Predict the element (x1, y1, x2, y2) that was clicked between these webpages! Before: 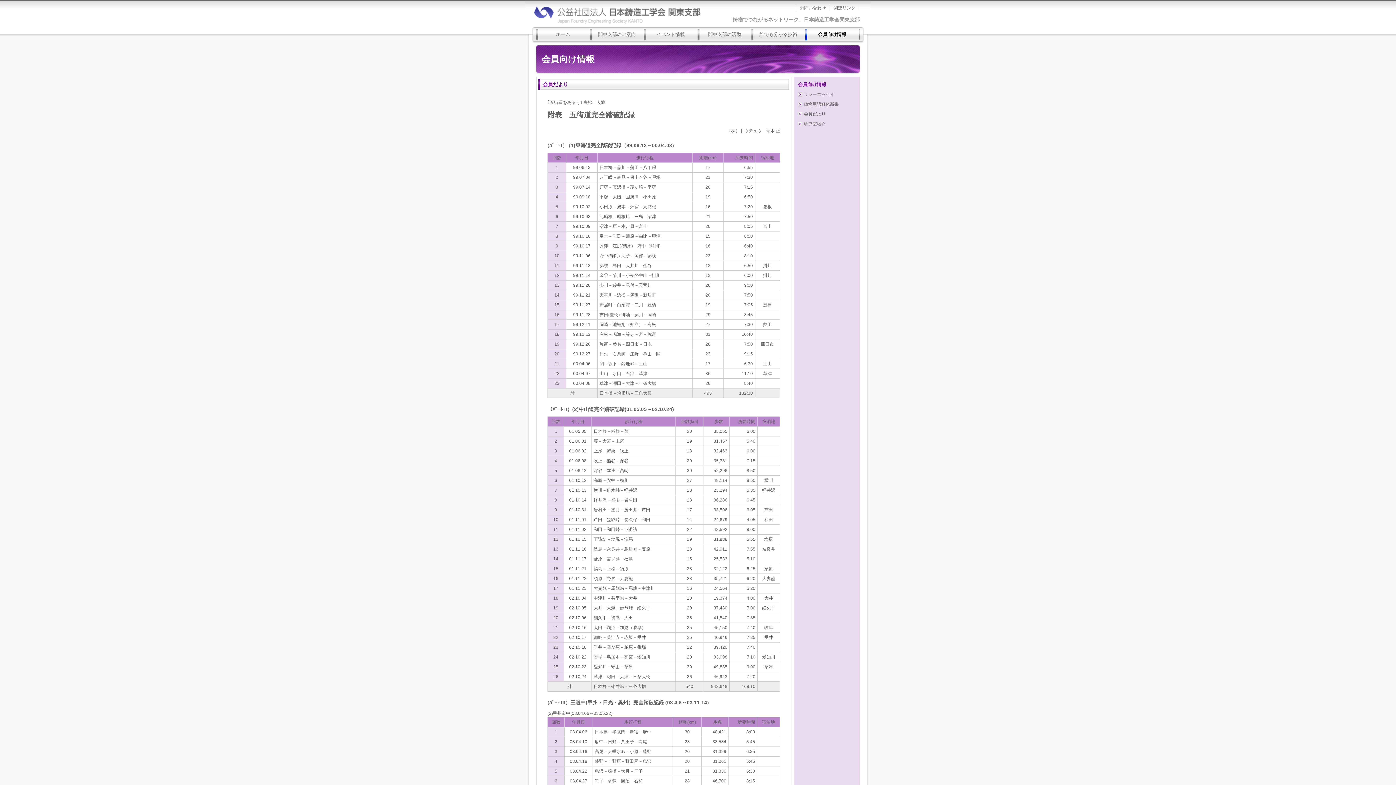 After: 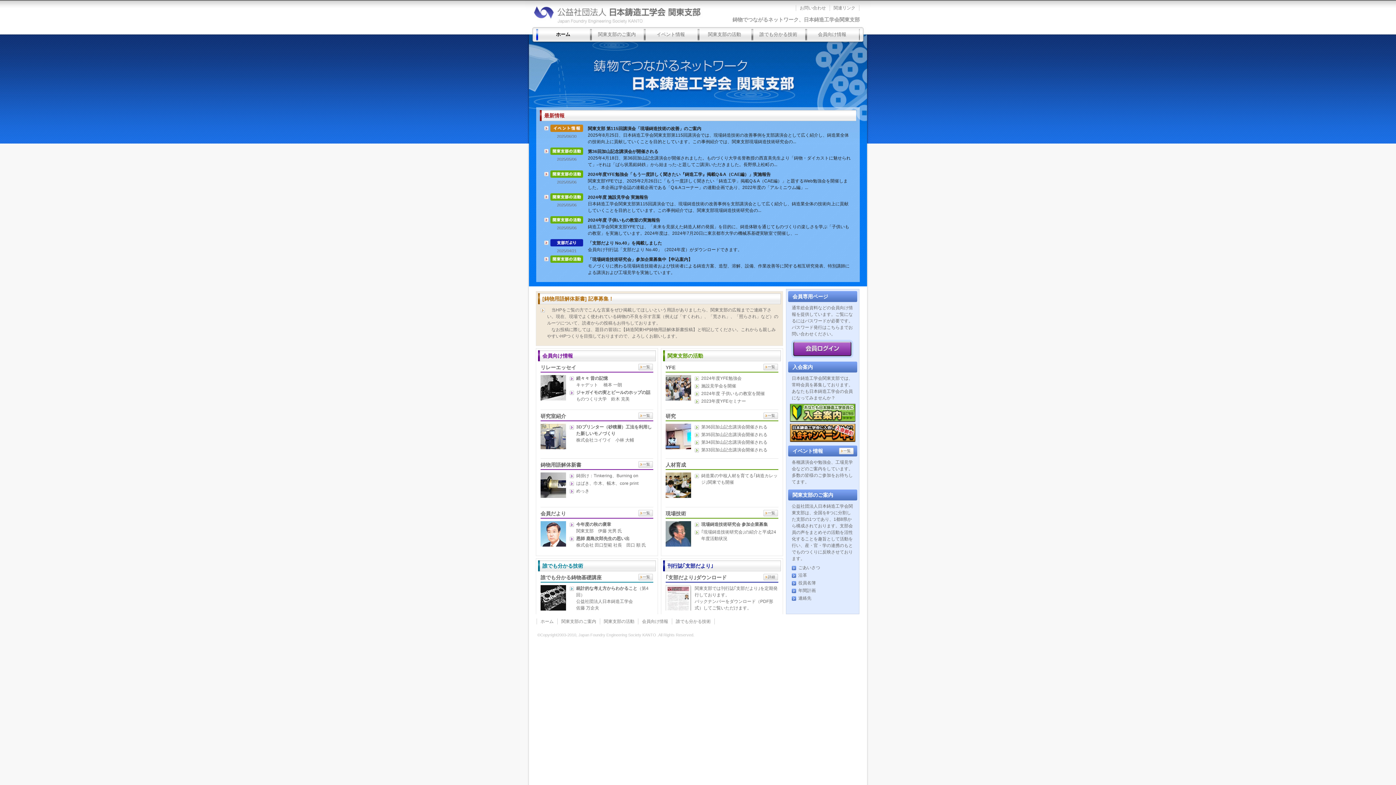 Action: bbox: (536, 27, 590, 41) label: ホーム